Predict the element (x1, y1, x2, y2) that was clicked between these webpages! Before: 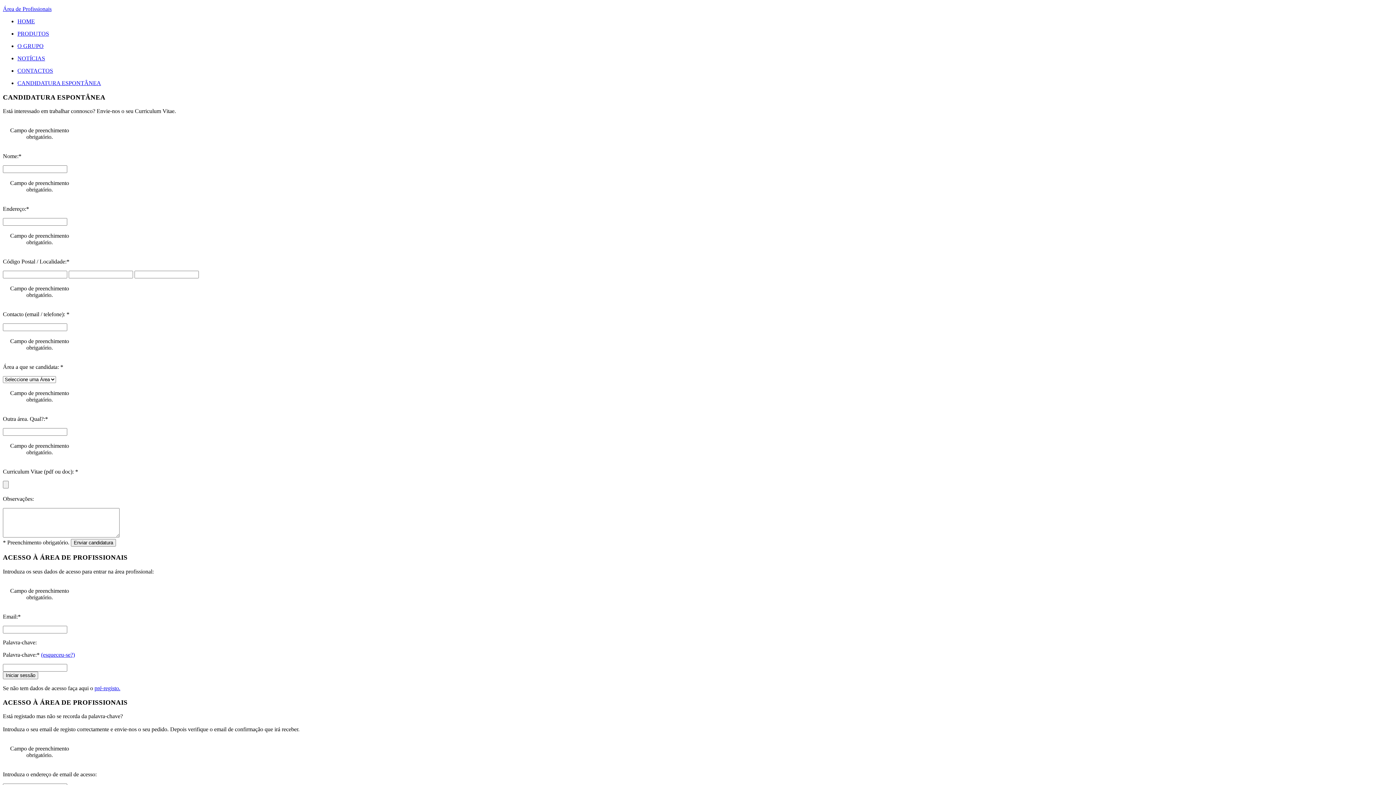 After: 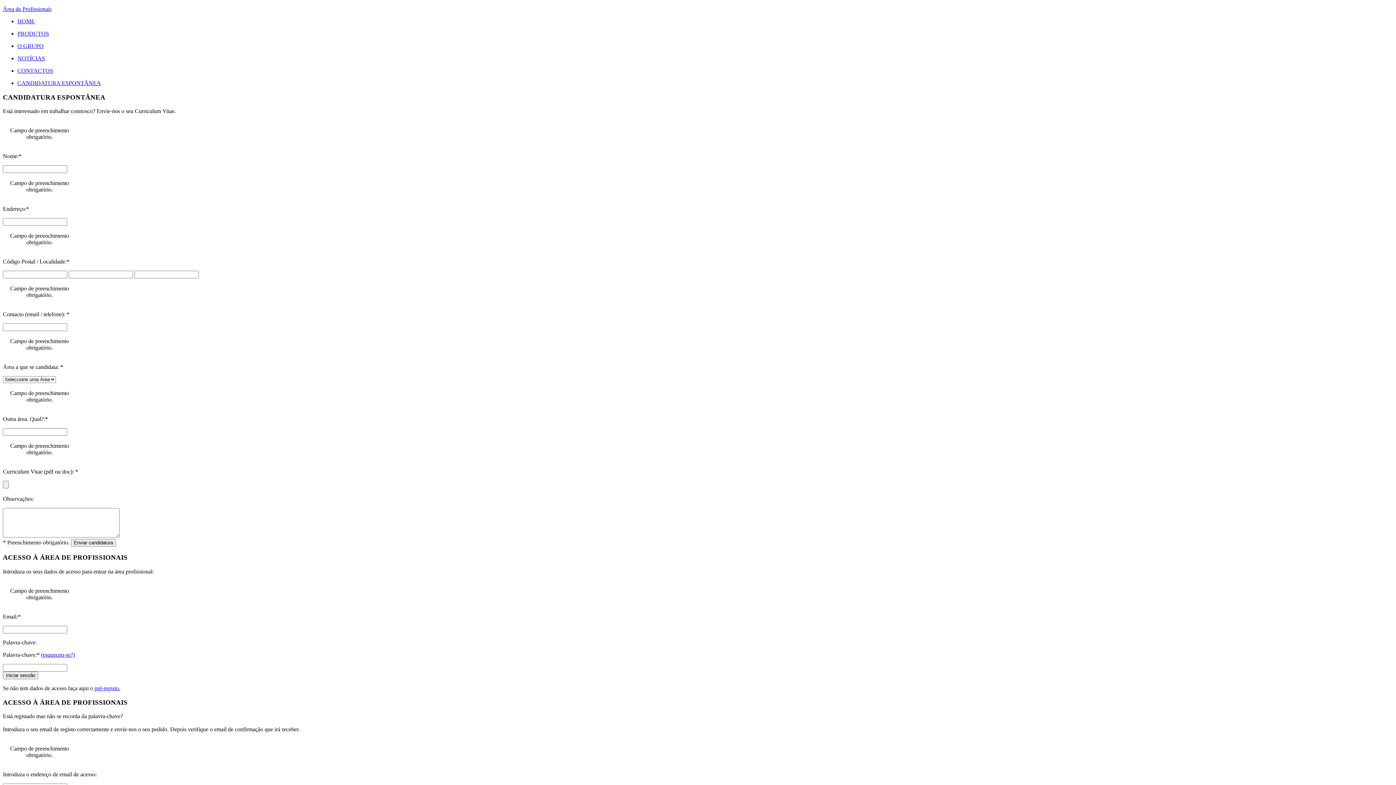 Action: bbox: (41, 651, 74, 658) label: (esqueceu-se?)